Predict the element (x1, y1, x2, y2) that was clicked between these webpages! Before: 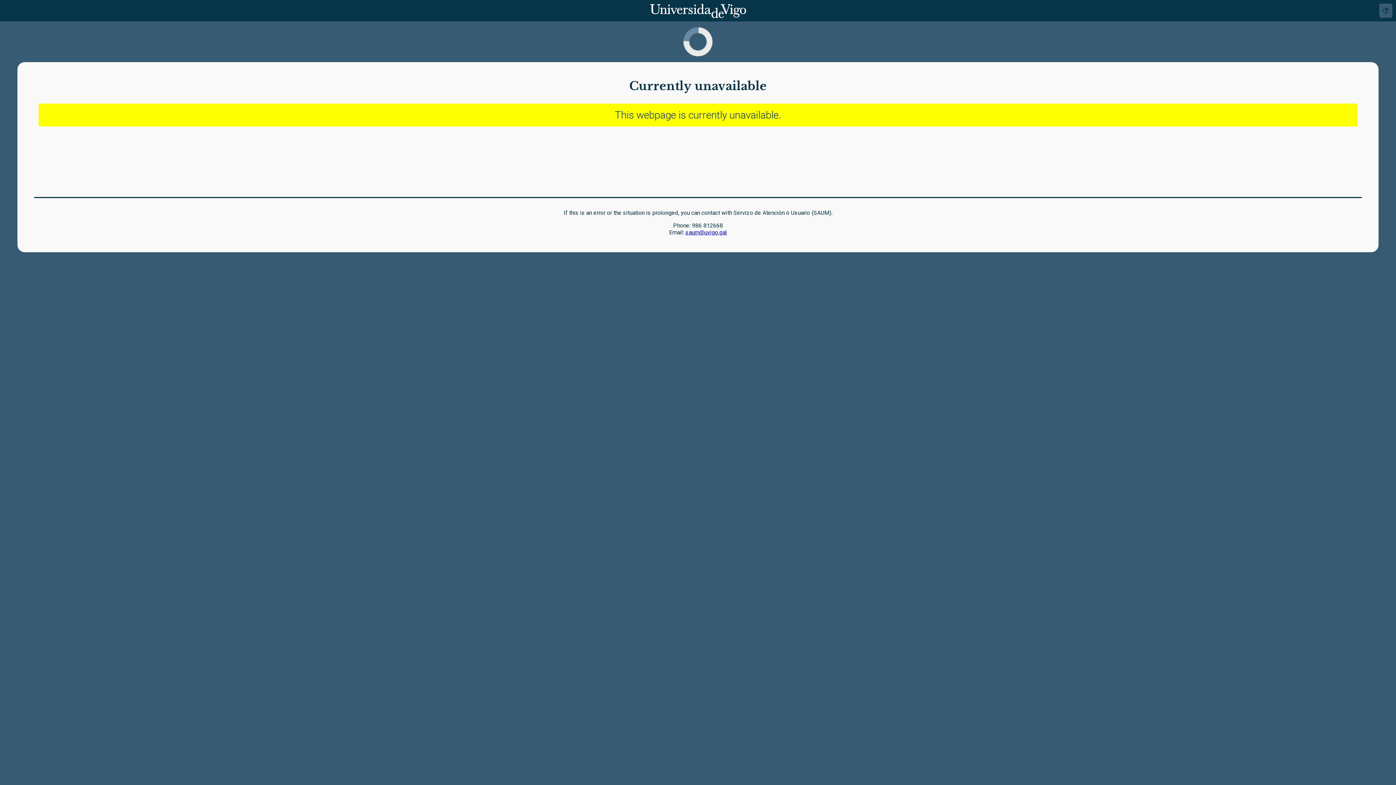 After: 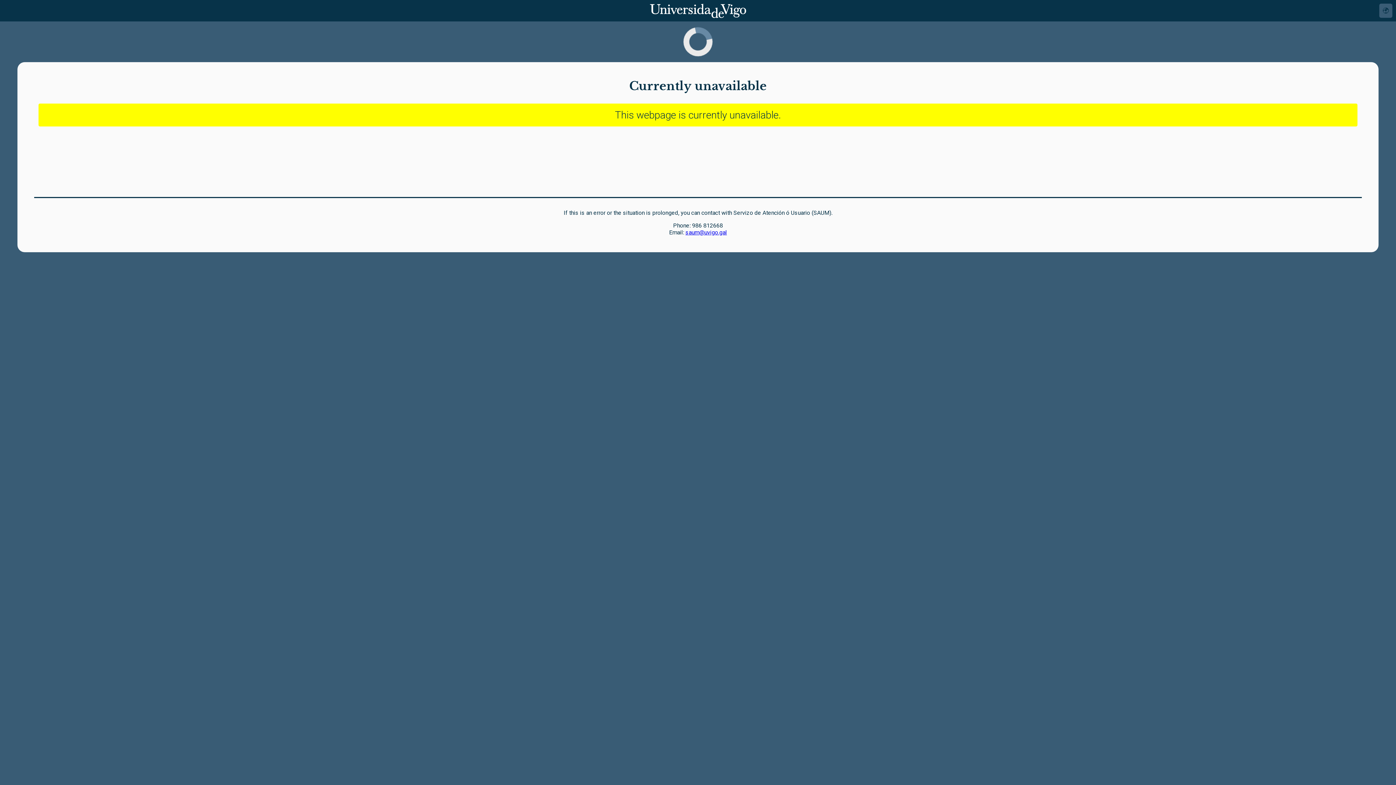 Action: label: saum@uvigo.gal bbox: (685, 229, 727, 236)